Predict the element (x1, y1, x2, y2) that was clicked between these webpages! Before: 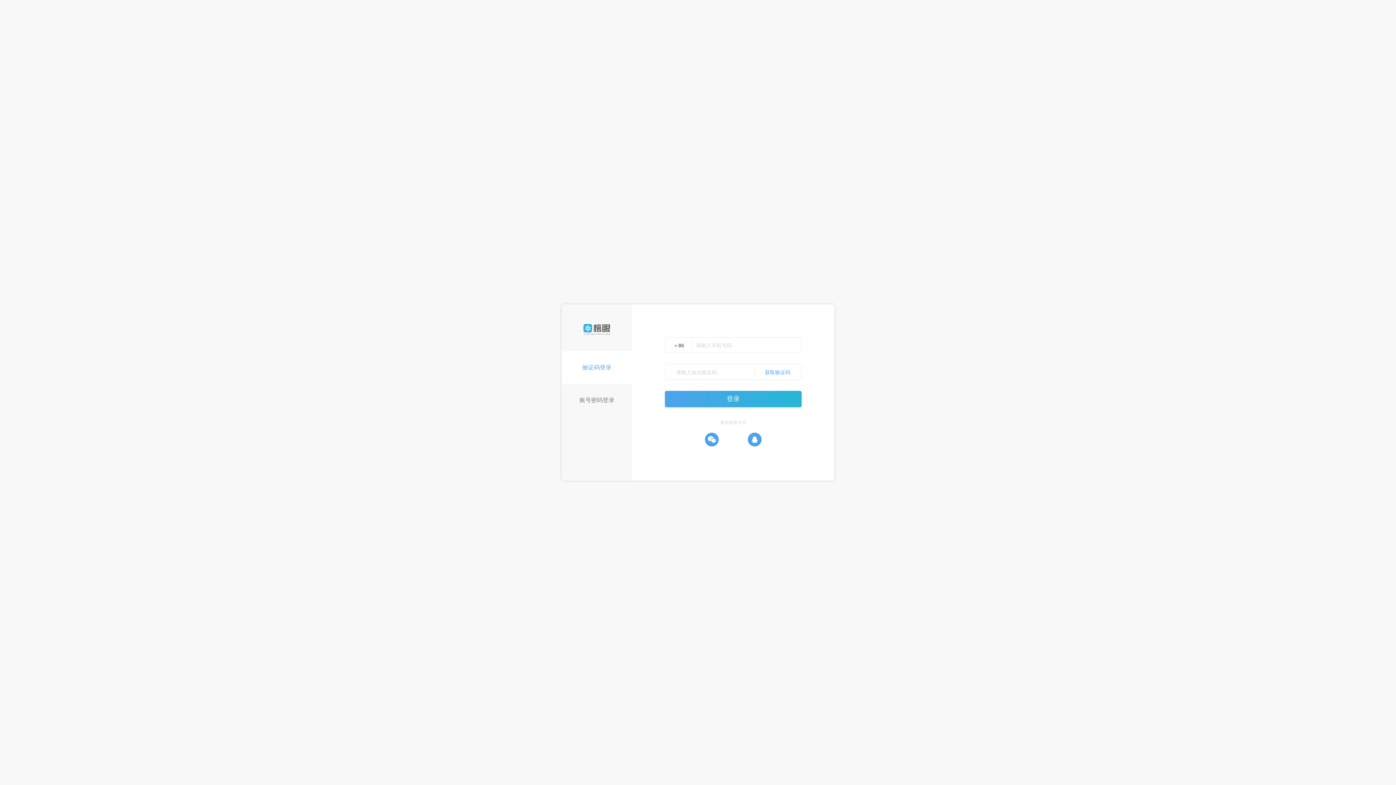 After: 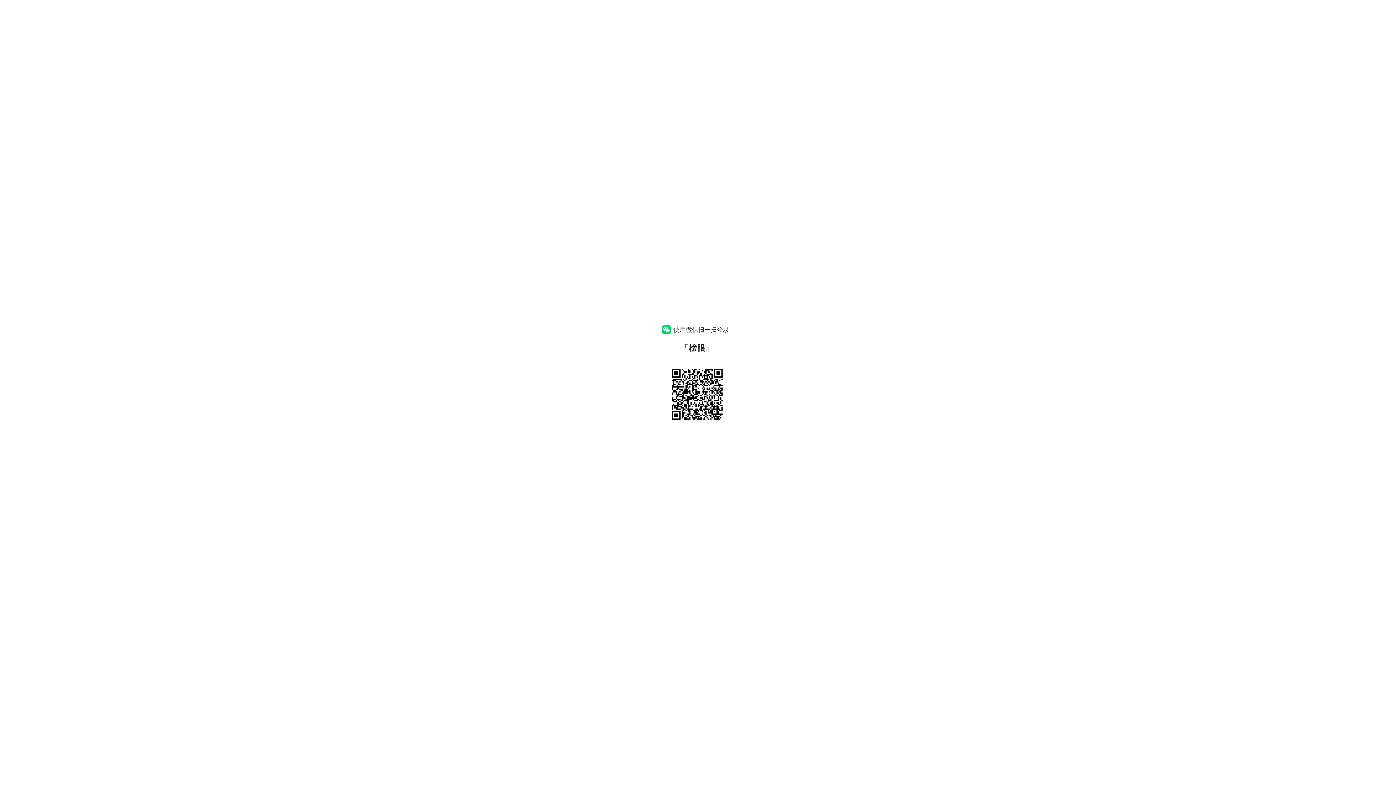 Action: bbox: (705, 432, 718, 446)